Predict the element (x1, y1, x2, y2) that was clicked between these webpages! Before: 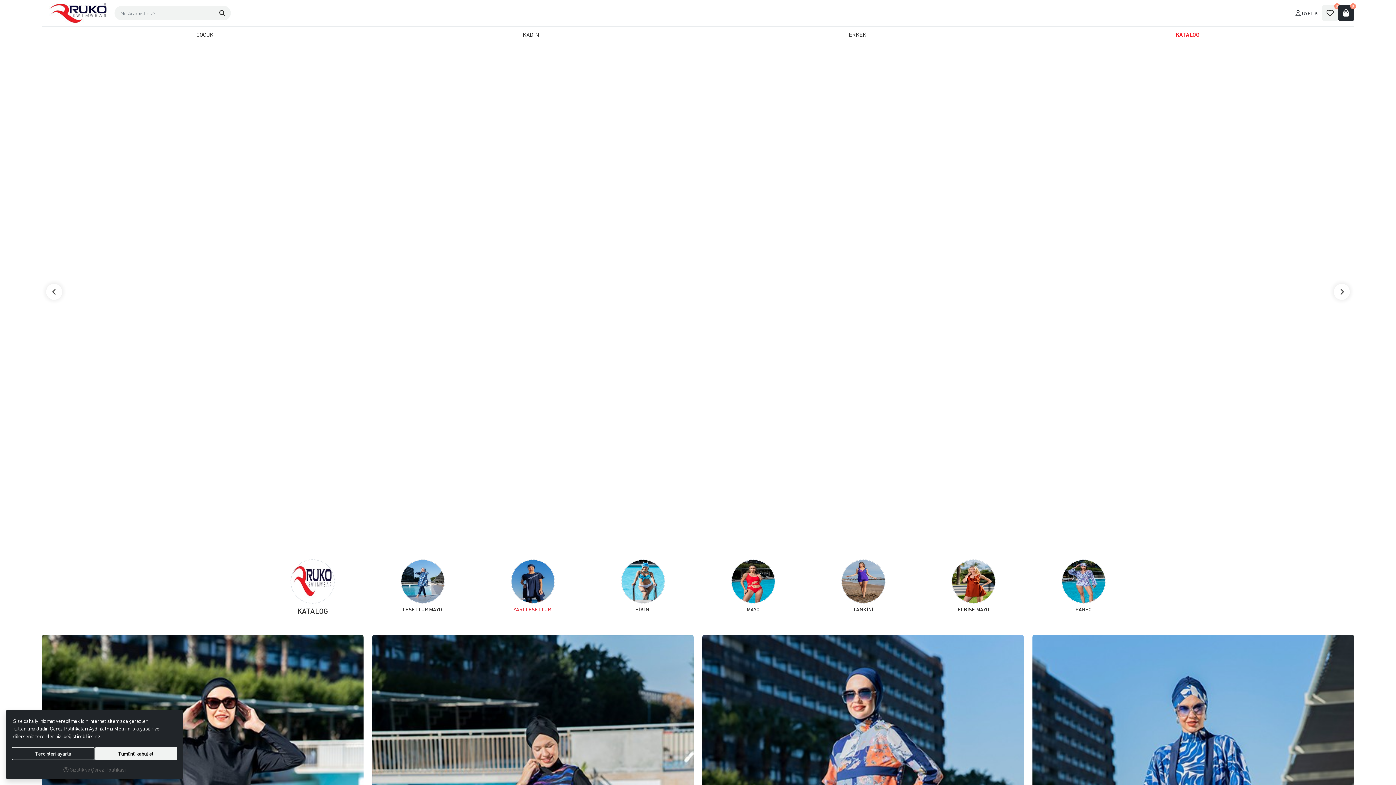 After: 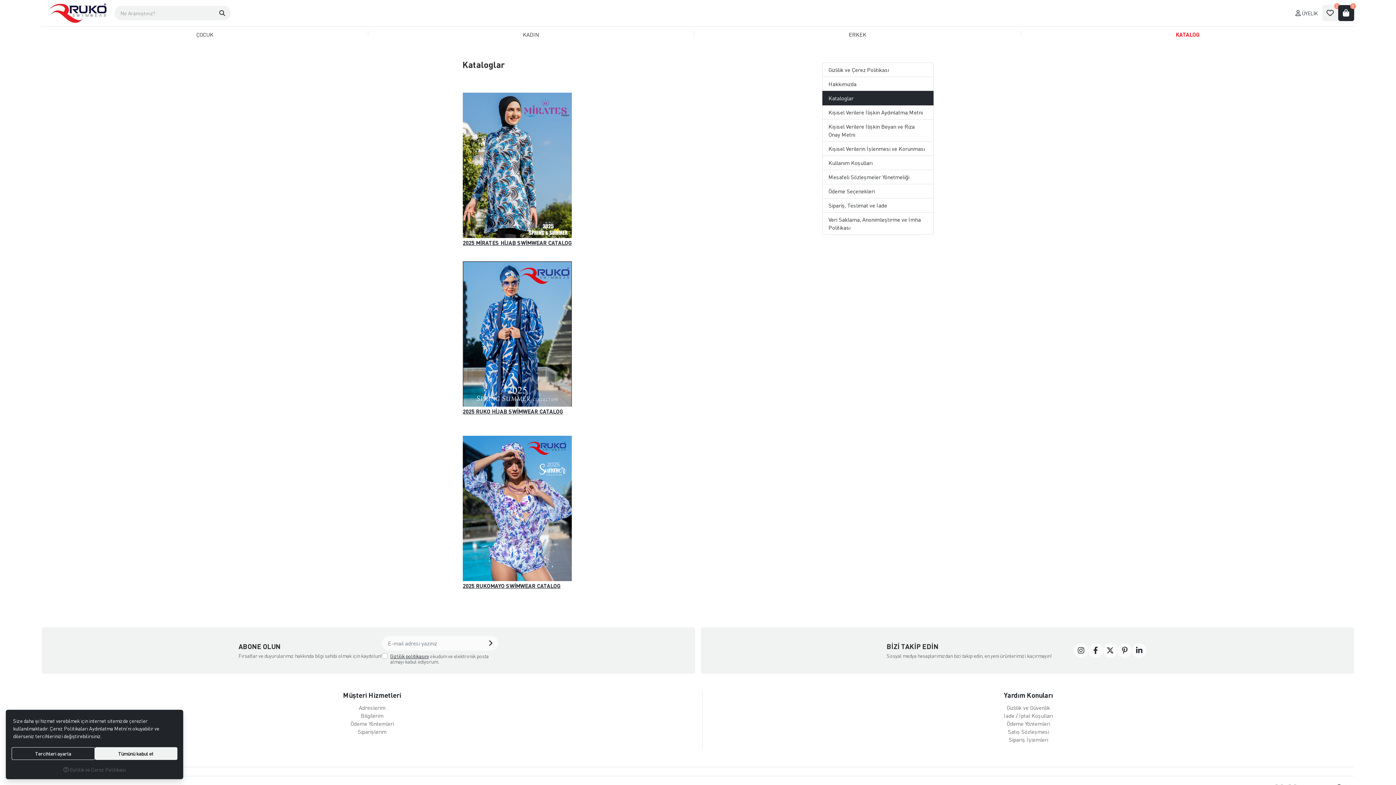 Action: bbox: (1021, 26, 1354, 42) label: KATALOG